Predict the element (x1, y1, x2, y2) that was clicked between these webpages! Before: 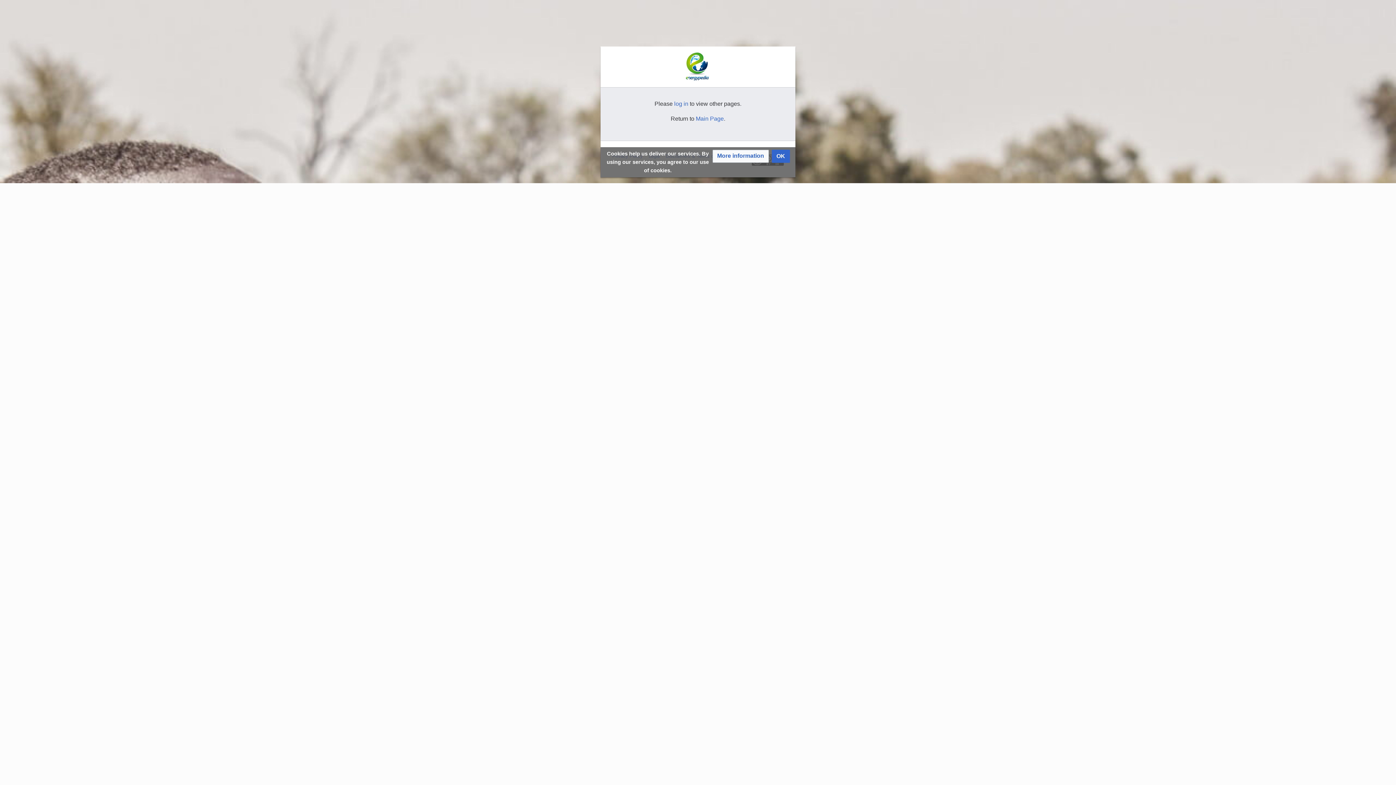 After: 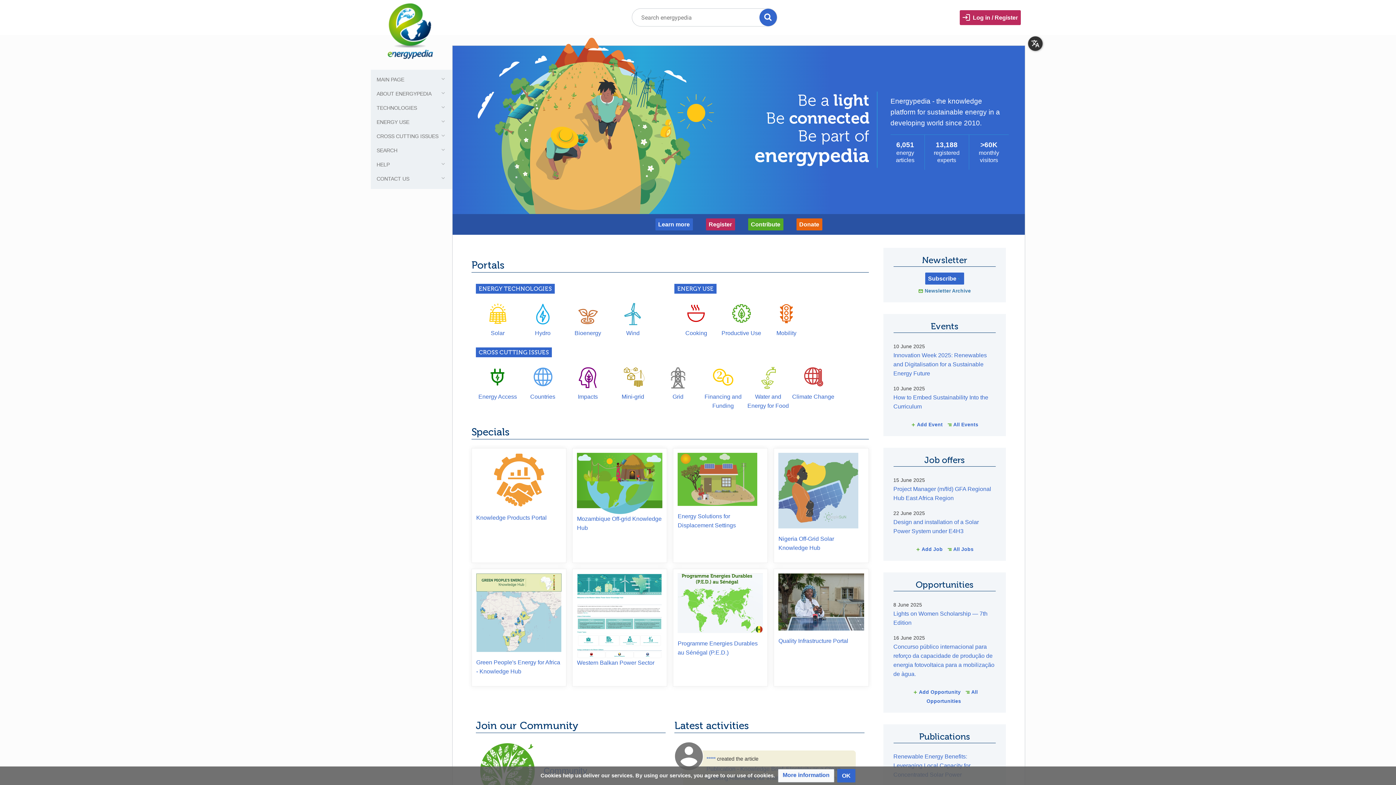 Action: bbox: (606, 52, 789, 81)